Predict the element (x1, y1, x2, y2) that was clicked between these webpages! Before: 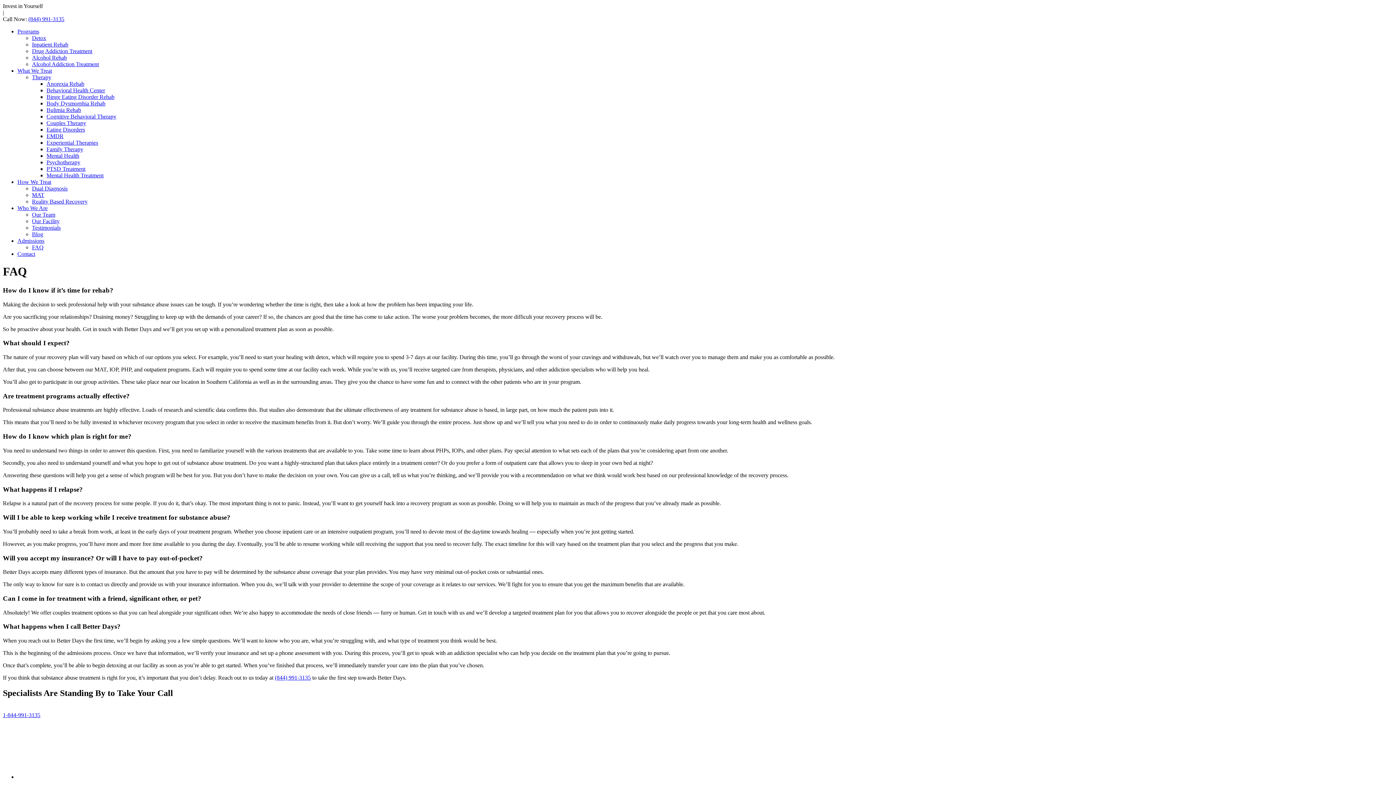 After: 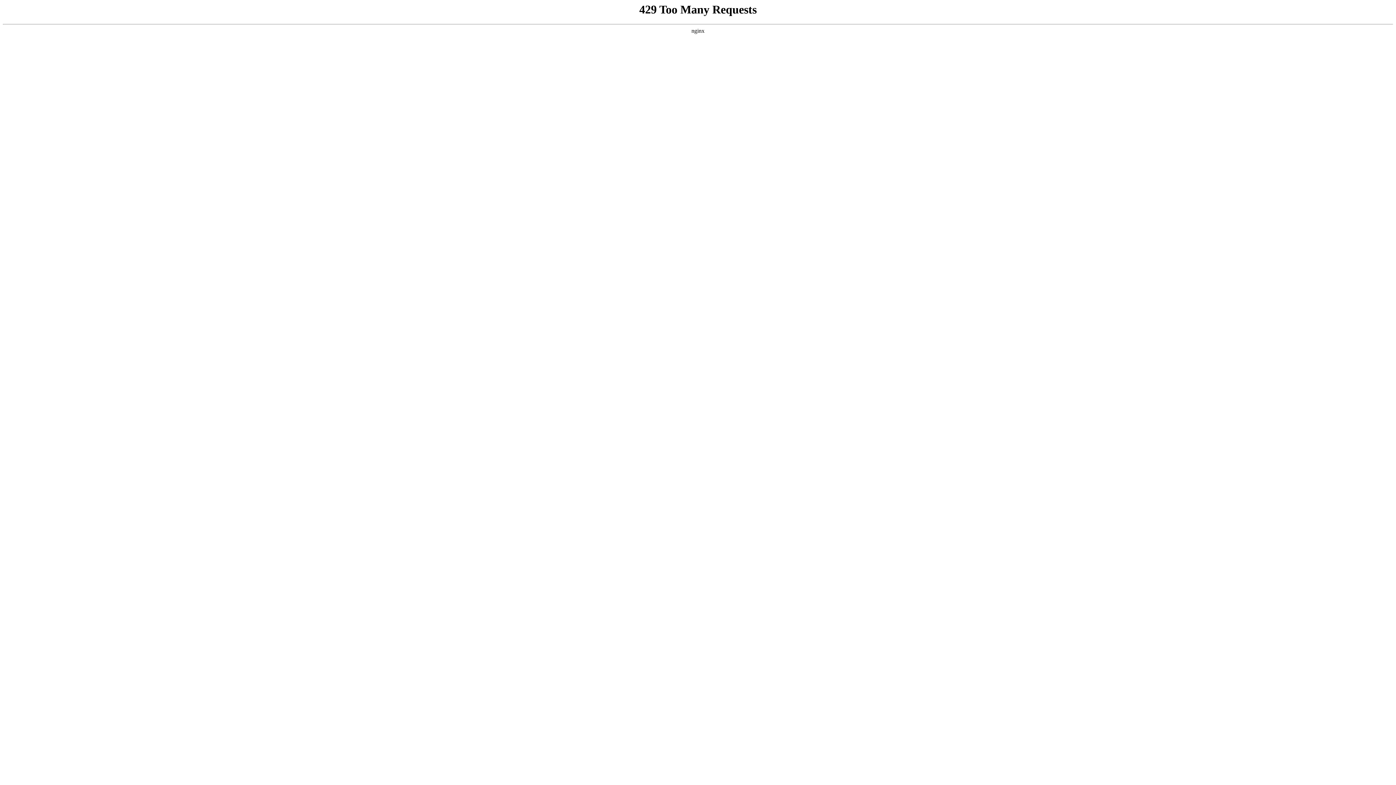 Action: bbox: (46, 146, 83, 152) label: Family Therapy